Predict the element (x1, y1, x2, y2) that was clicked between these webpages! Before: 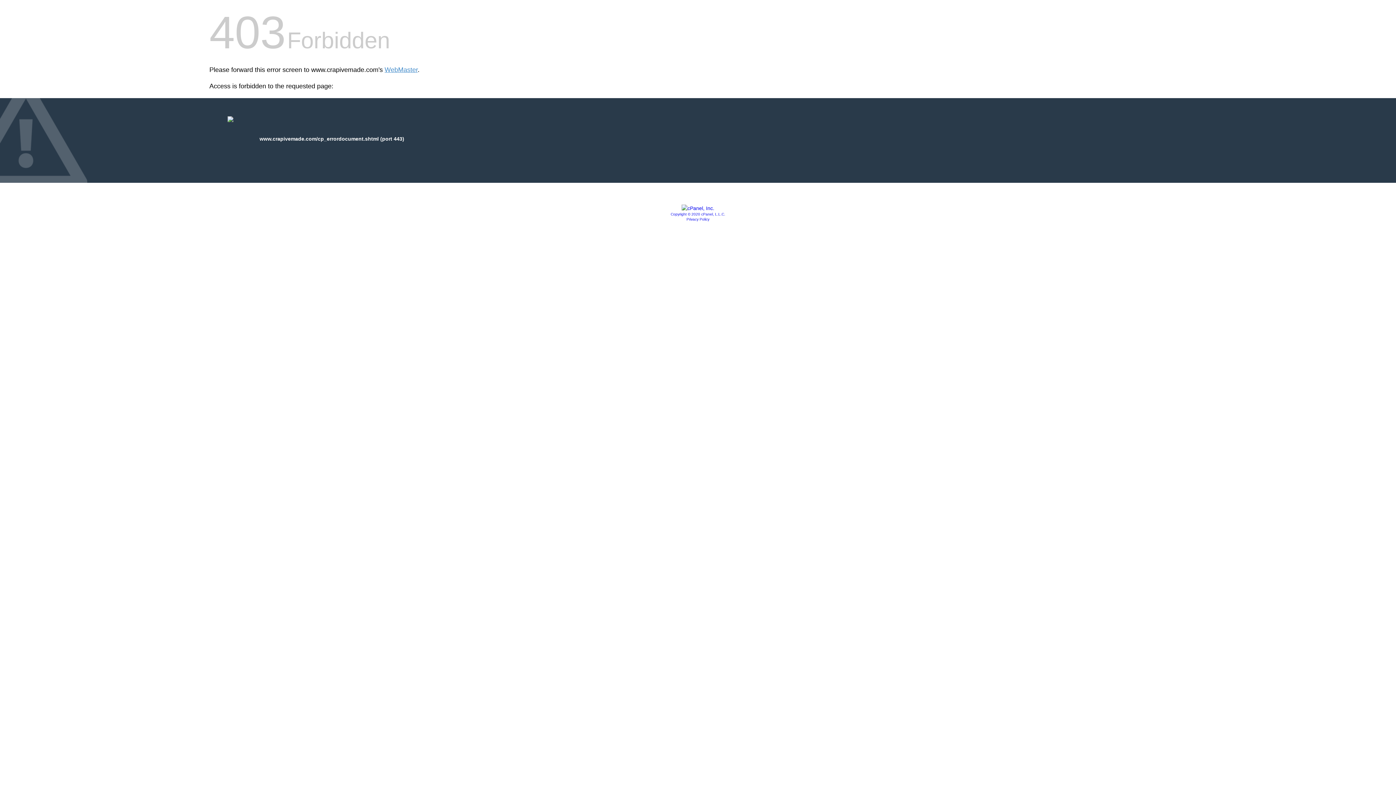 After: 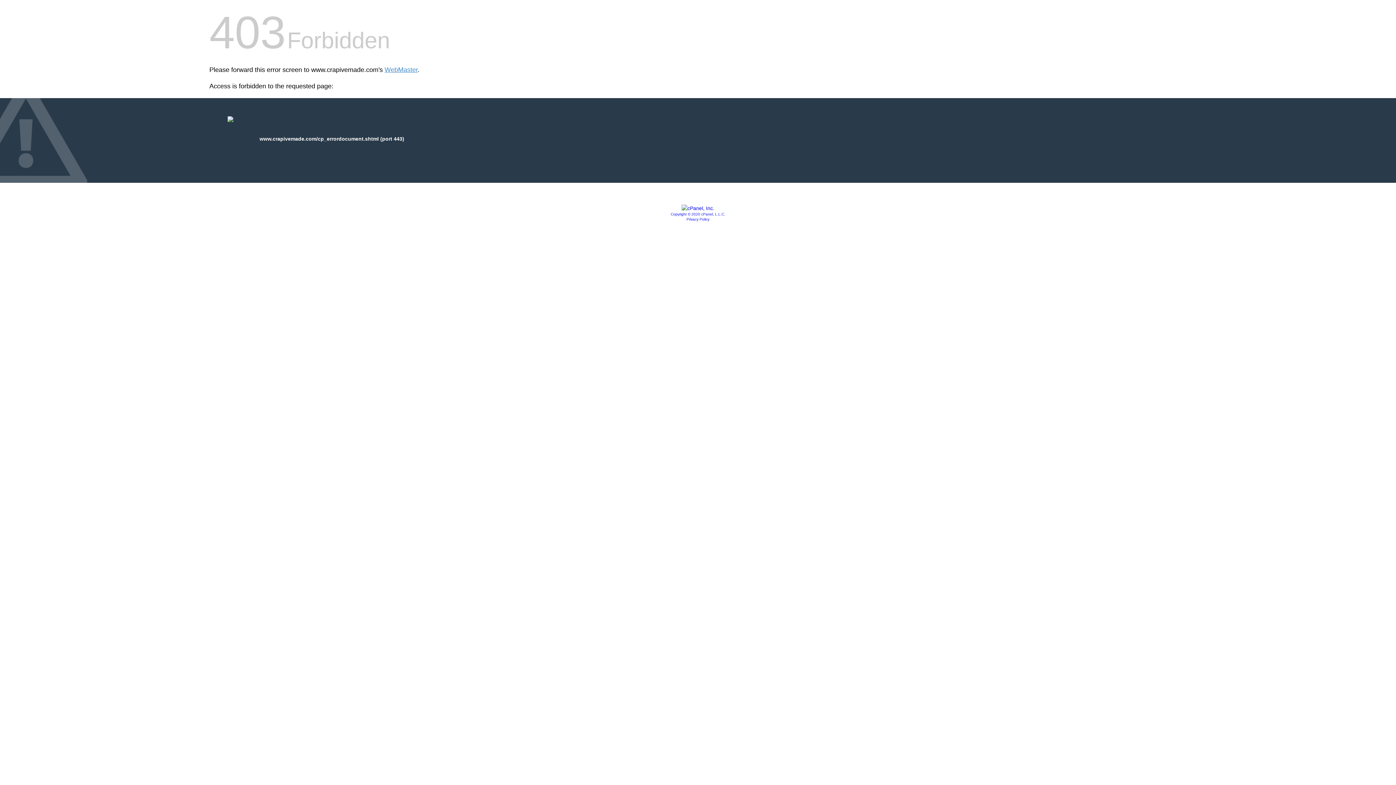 Action: label: Privacy Policy bbox: (686, 217, 709, 221)